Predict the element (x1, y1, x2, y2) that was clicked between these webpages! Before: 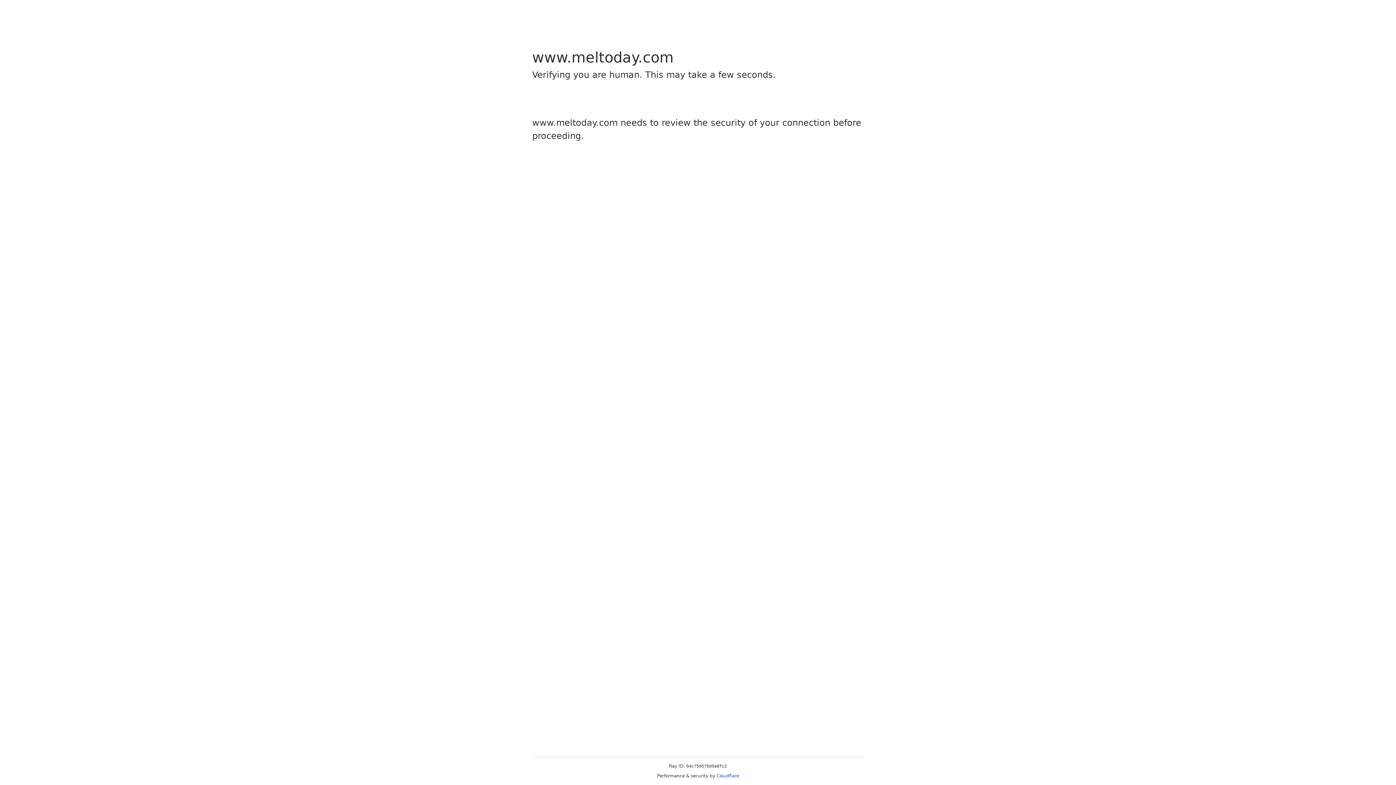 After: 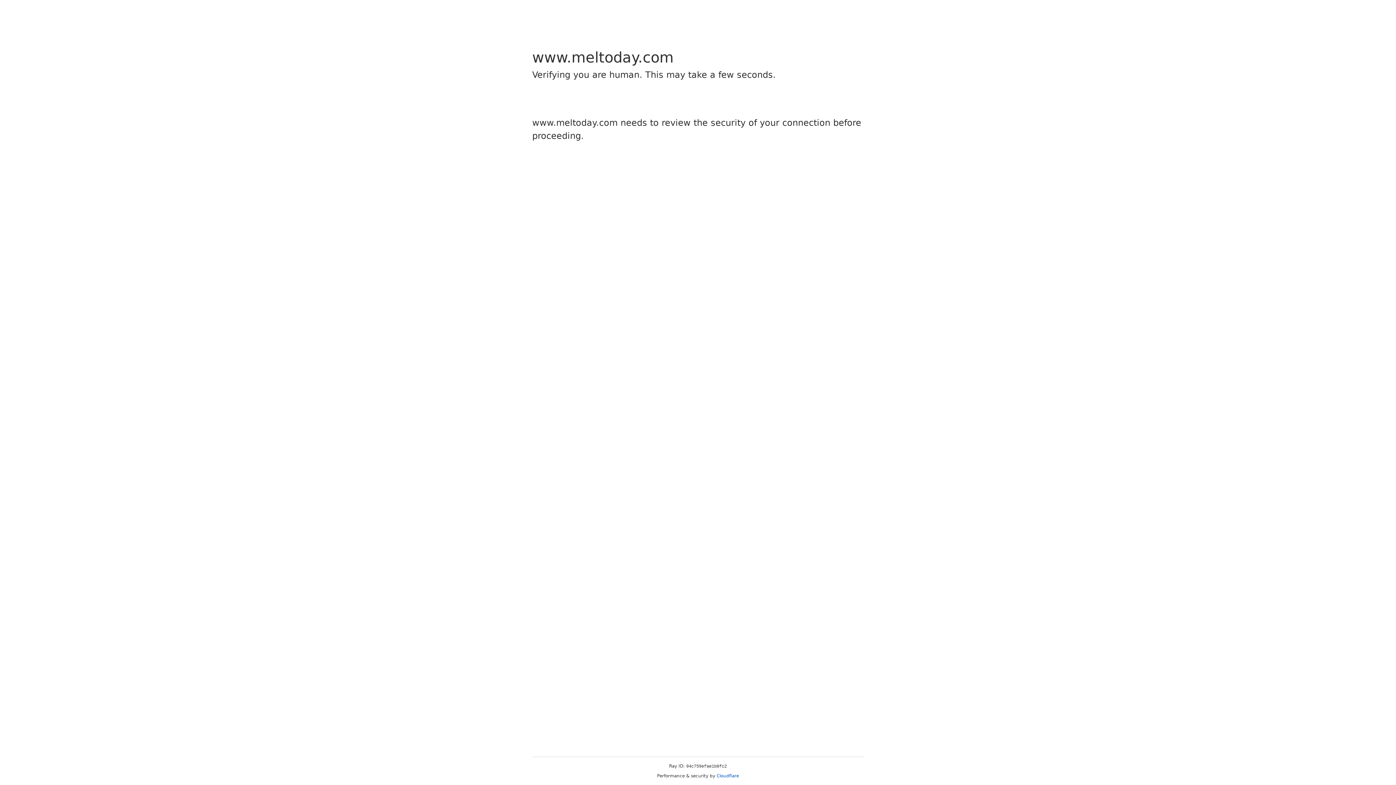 Action: bbox: (716, 773, 739, 778) label: Cloudflare